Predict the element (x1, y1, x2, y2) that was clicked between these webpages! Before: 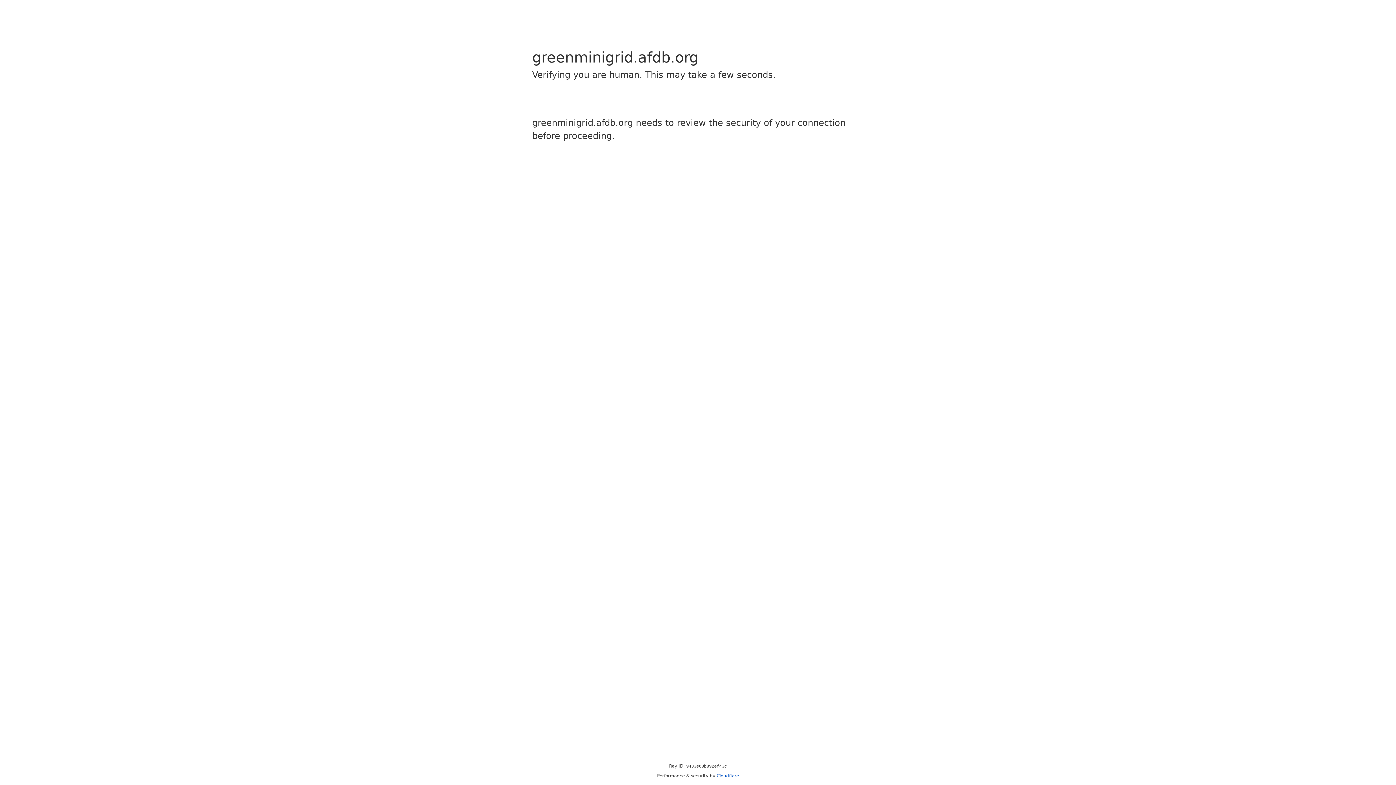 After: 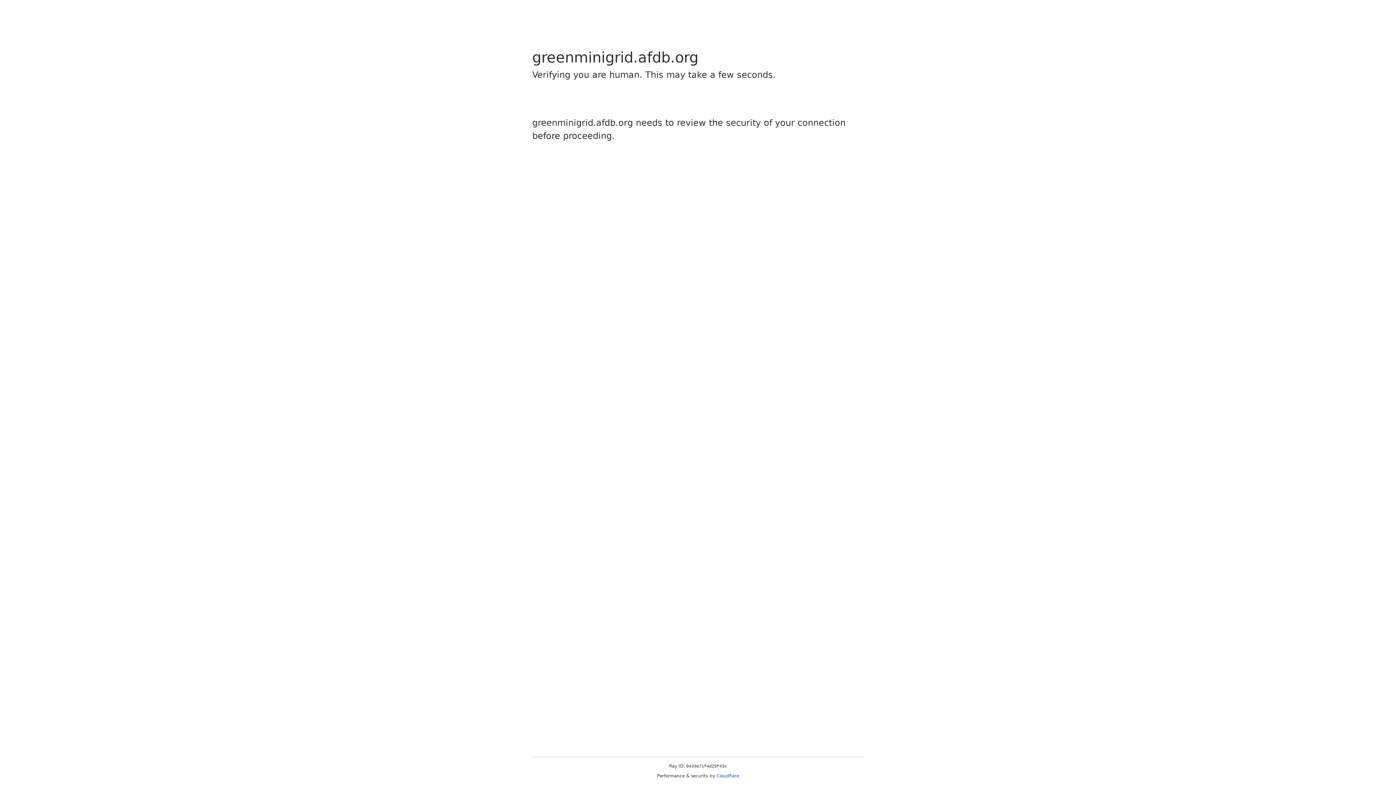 Action: bbox: (716, 773, 739, 778) label: Cloudflare